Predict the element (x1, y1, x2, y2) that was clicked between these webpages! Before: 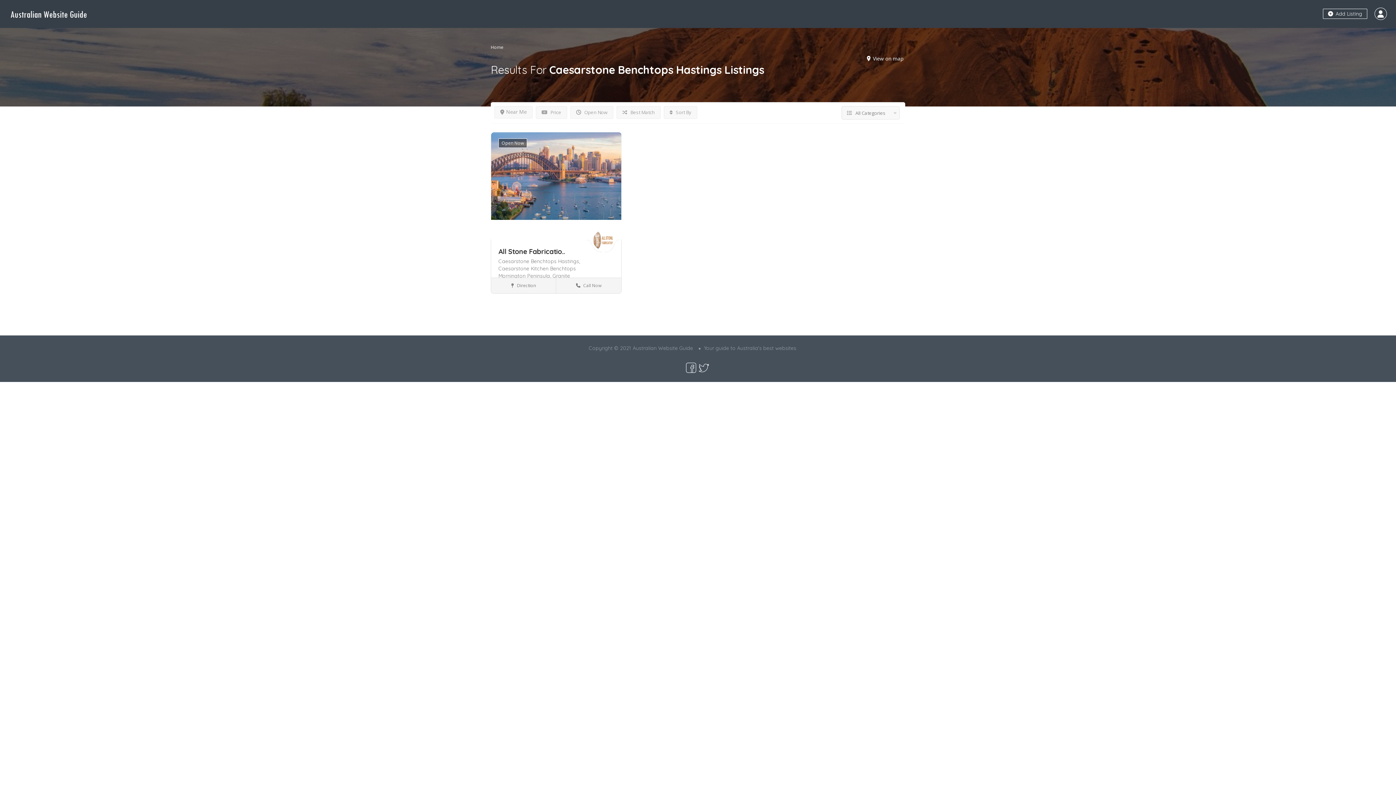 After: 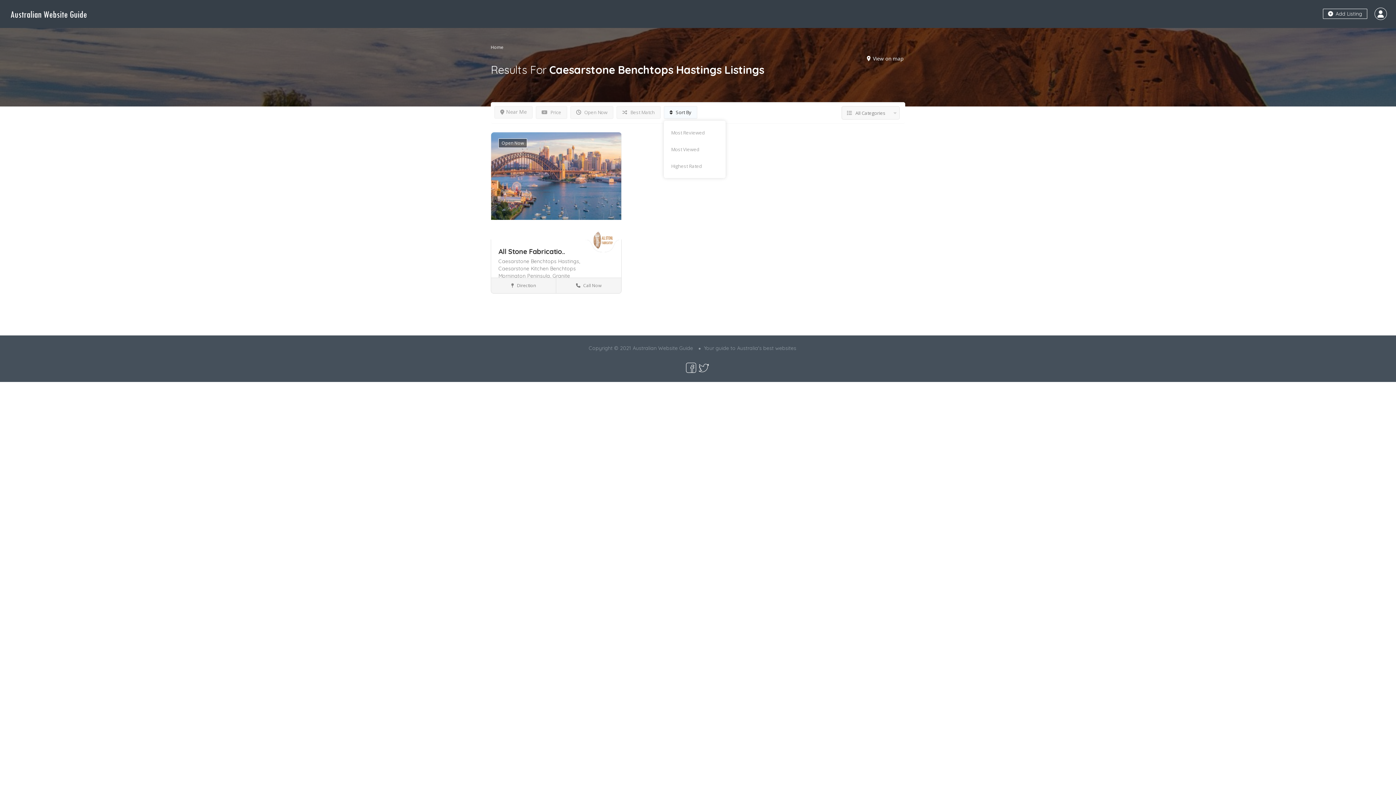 Action: label:  Sort By bbox: (664, 106, 697, 119)